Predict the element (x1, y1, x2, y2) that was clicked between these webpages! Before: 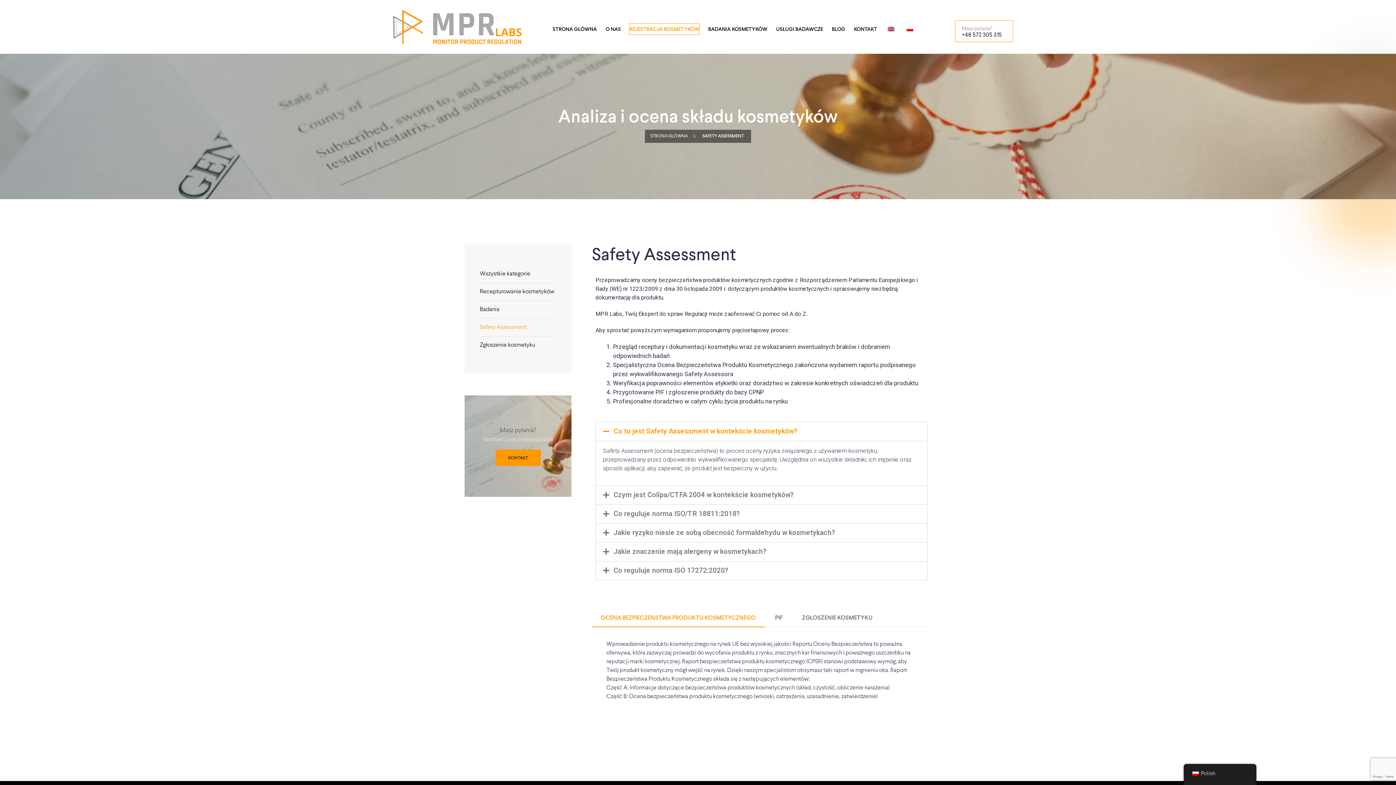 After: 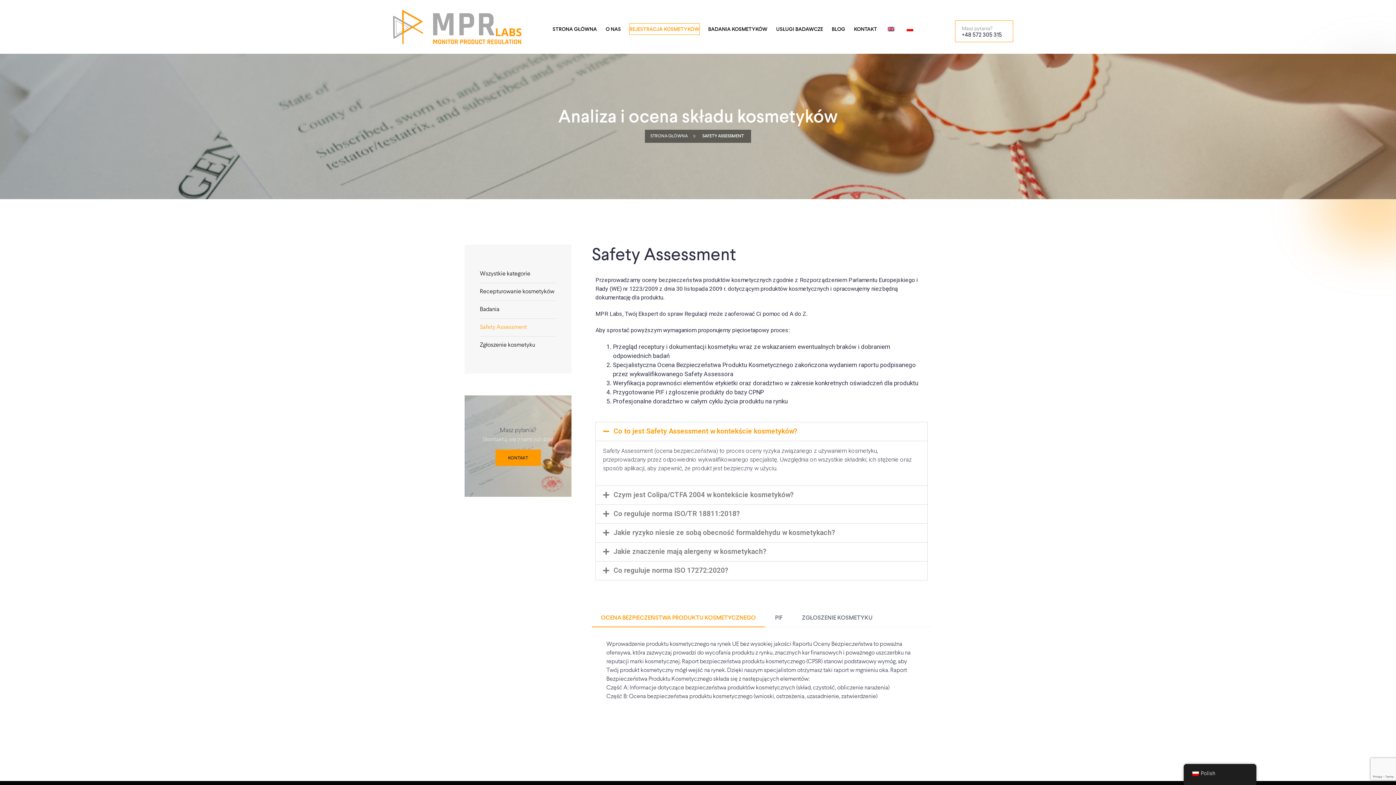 Action: bbox: (900, 14, 919, 44)